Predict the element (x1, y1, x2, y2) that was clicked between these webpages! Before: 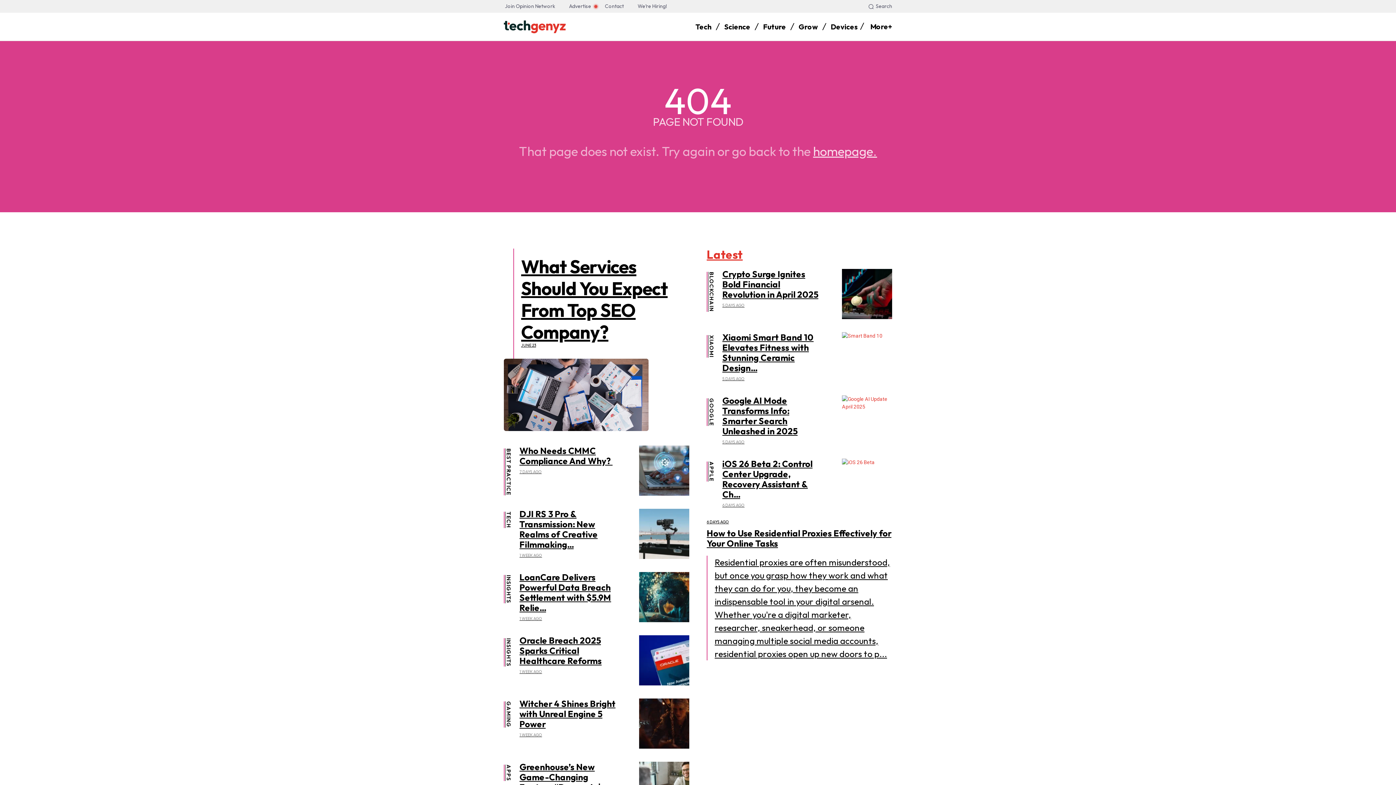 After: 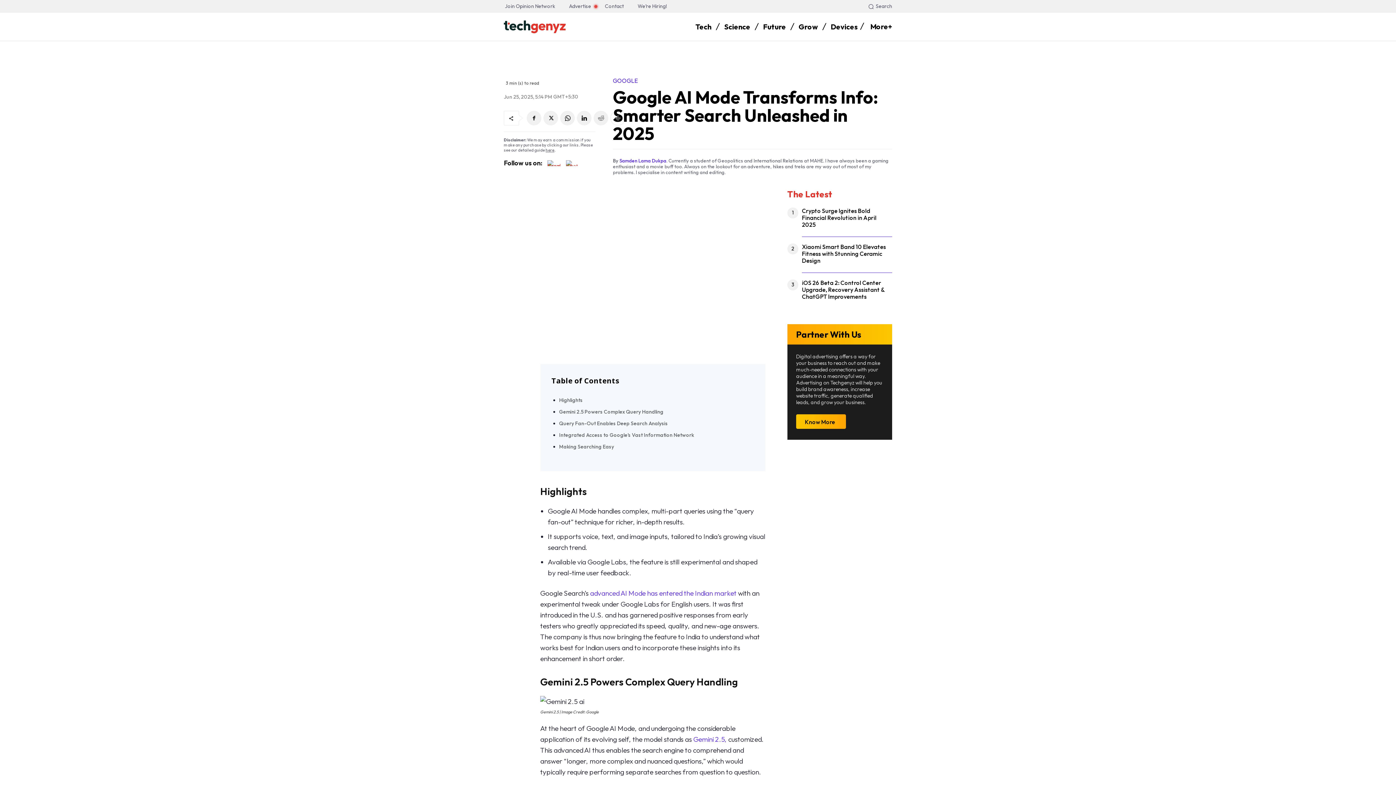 Action: bbox: (842, 395, 892, 445)